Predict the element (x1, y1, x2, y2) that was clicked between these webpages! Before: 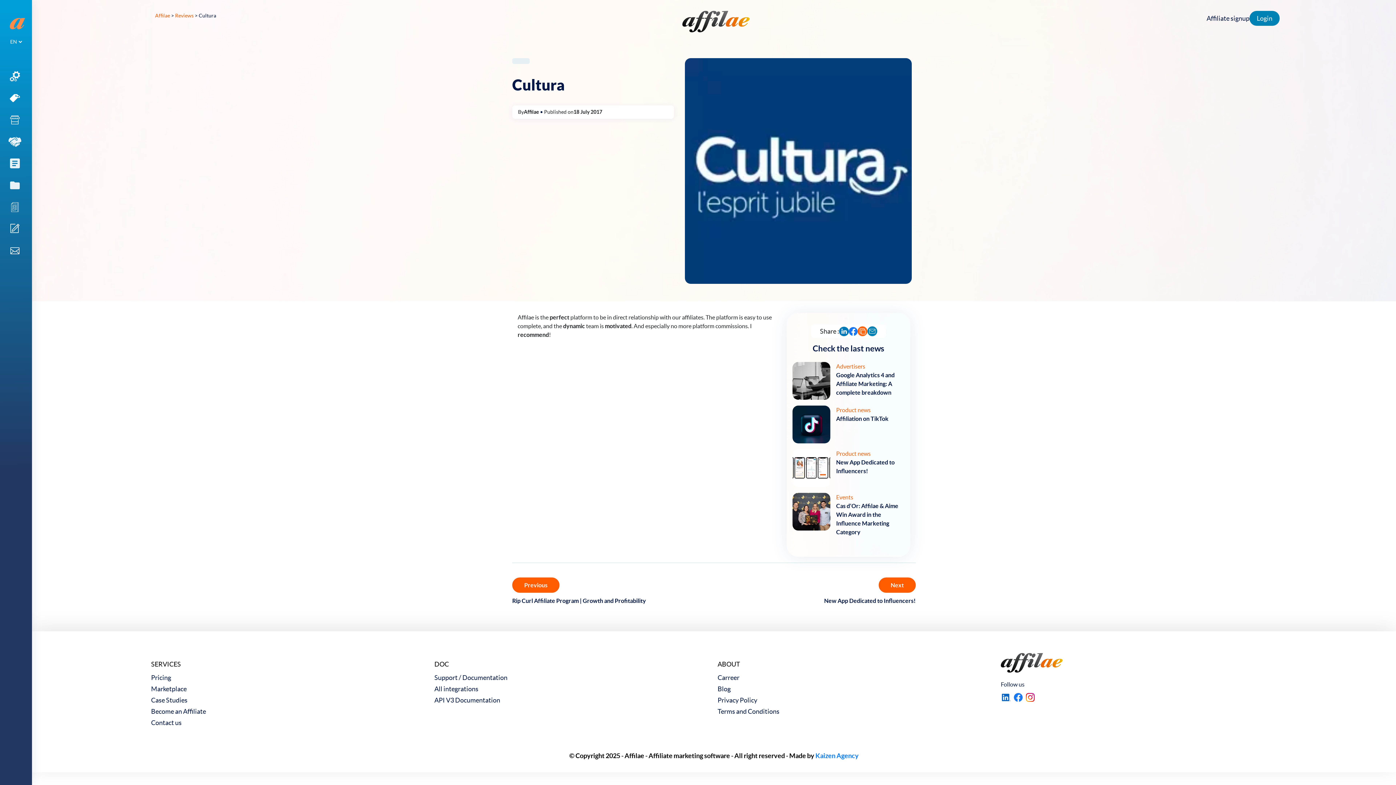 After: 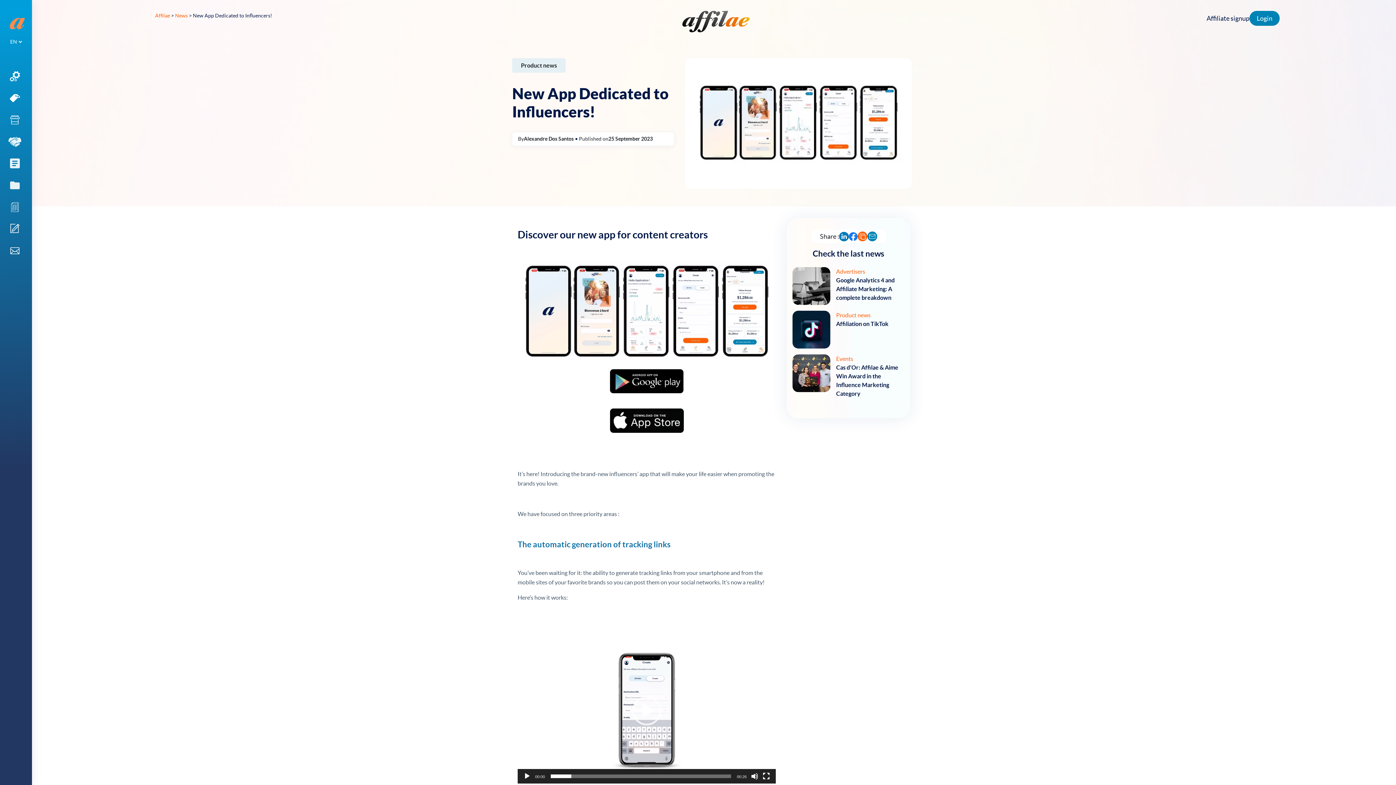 Action: bbox: (890, 582, 904, 588) label: Next